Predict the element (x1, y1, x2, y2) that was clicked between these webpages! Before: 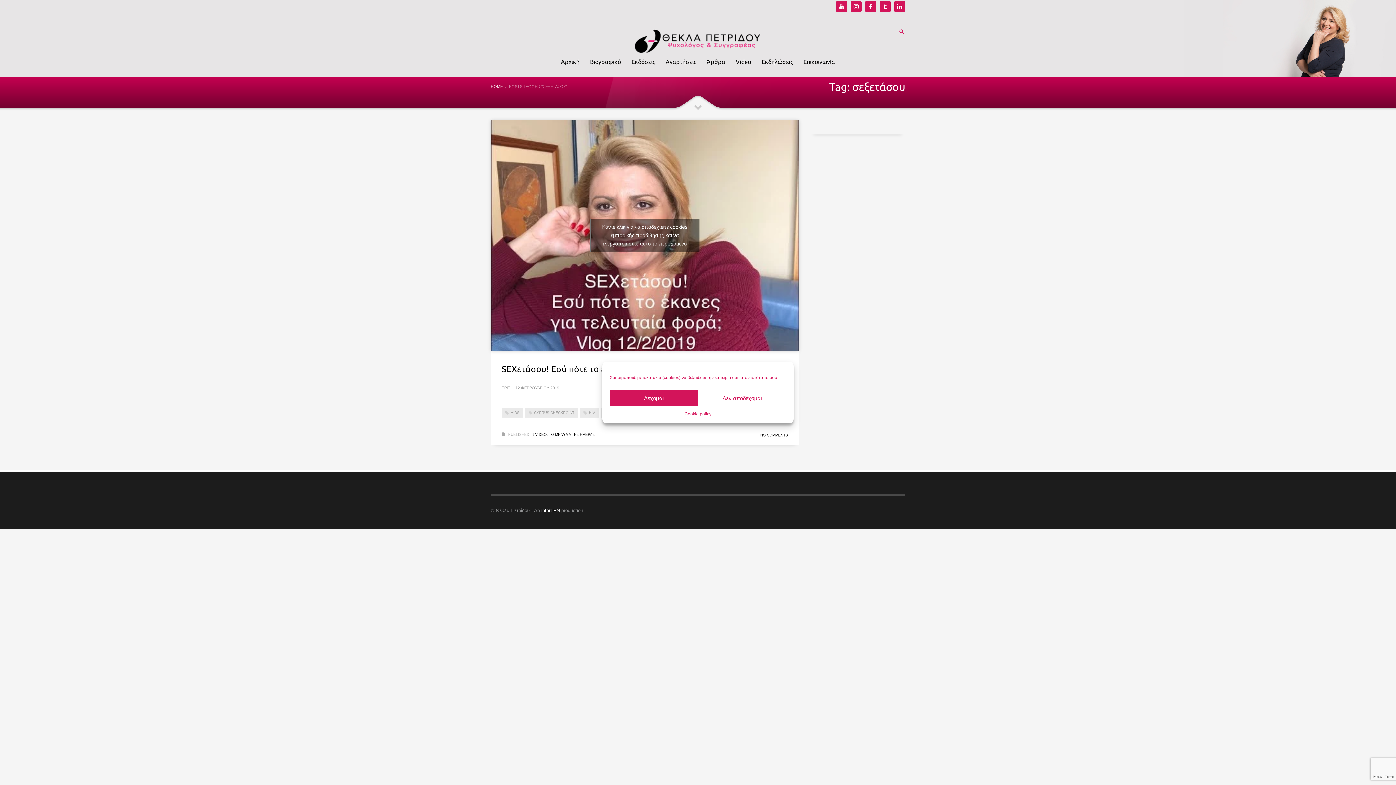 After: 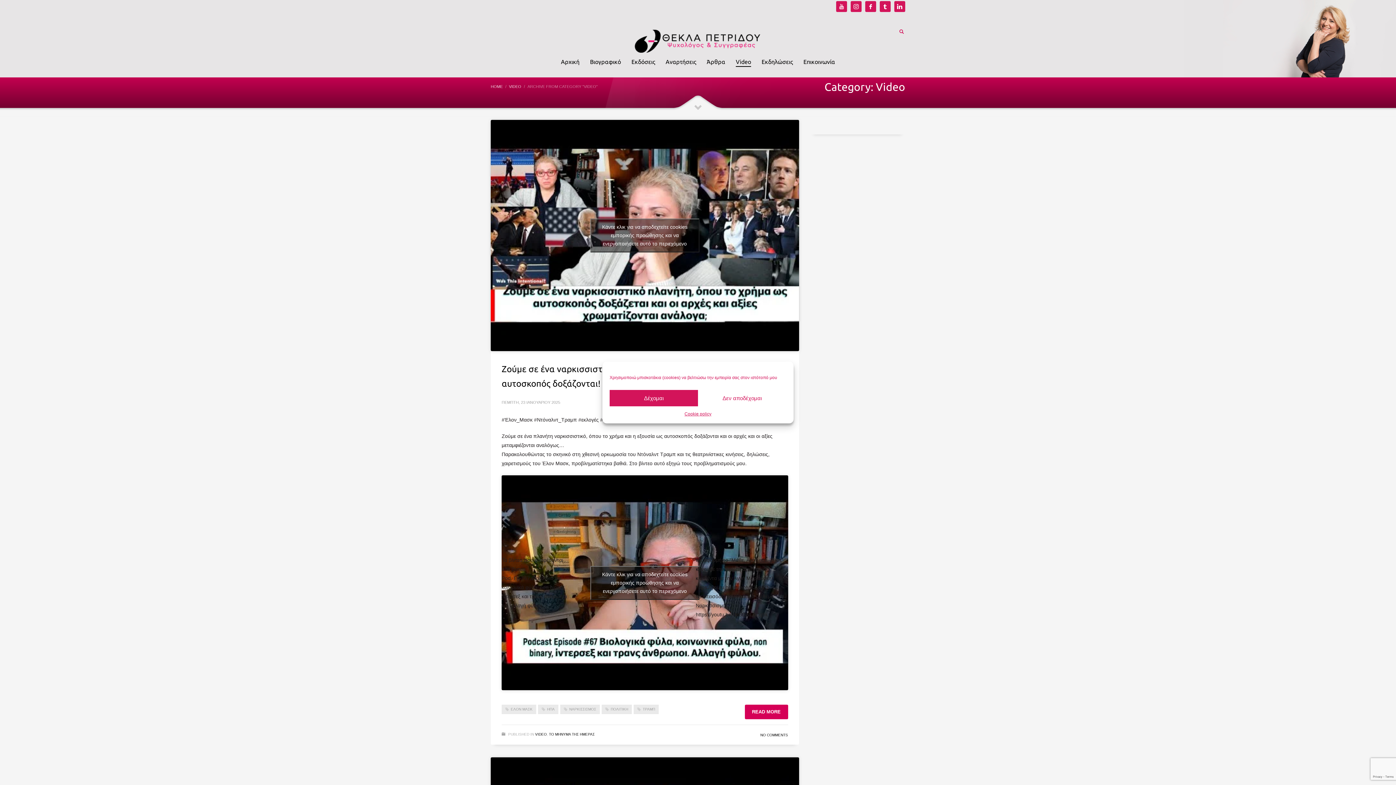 Action: label: Video bbox: (731, 56, 755, 66)